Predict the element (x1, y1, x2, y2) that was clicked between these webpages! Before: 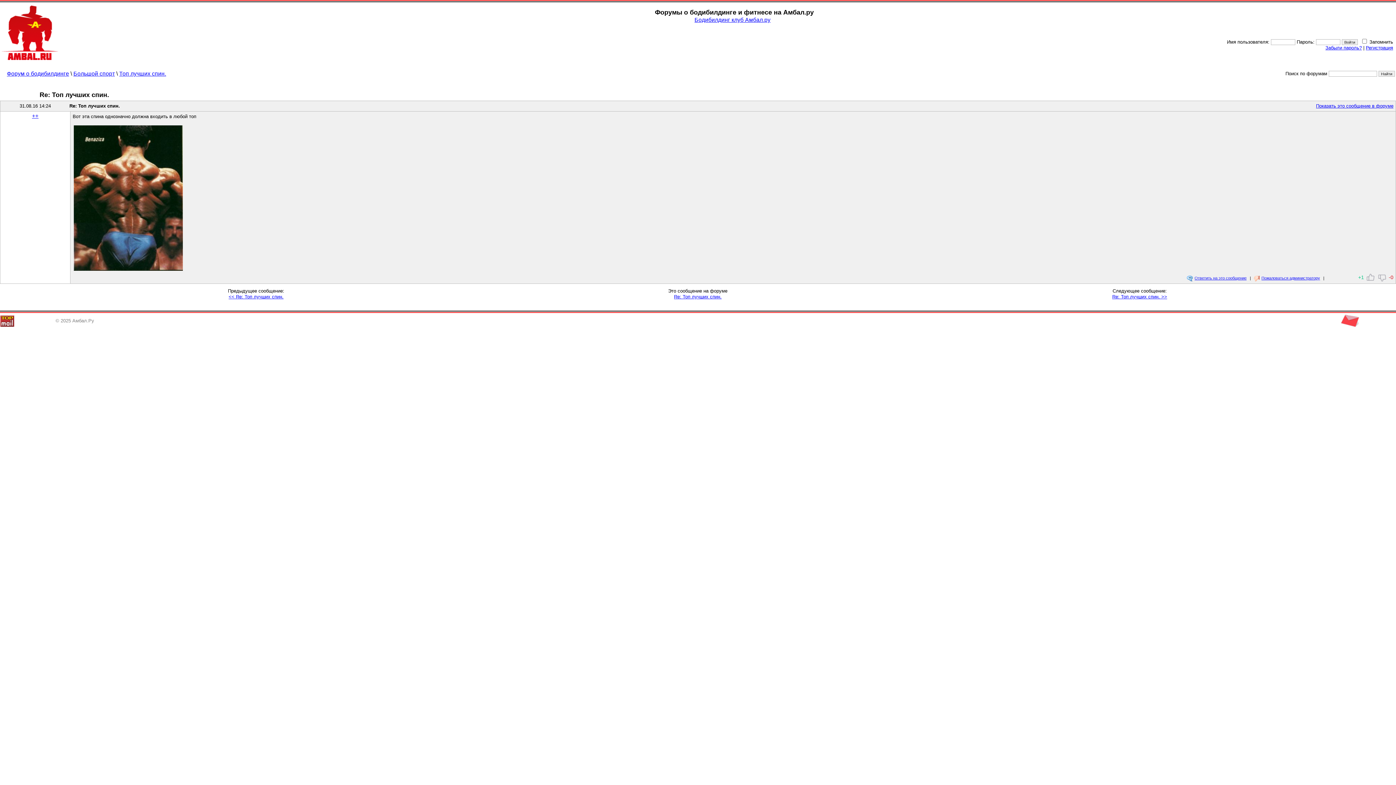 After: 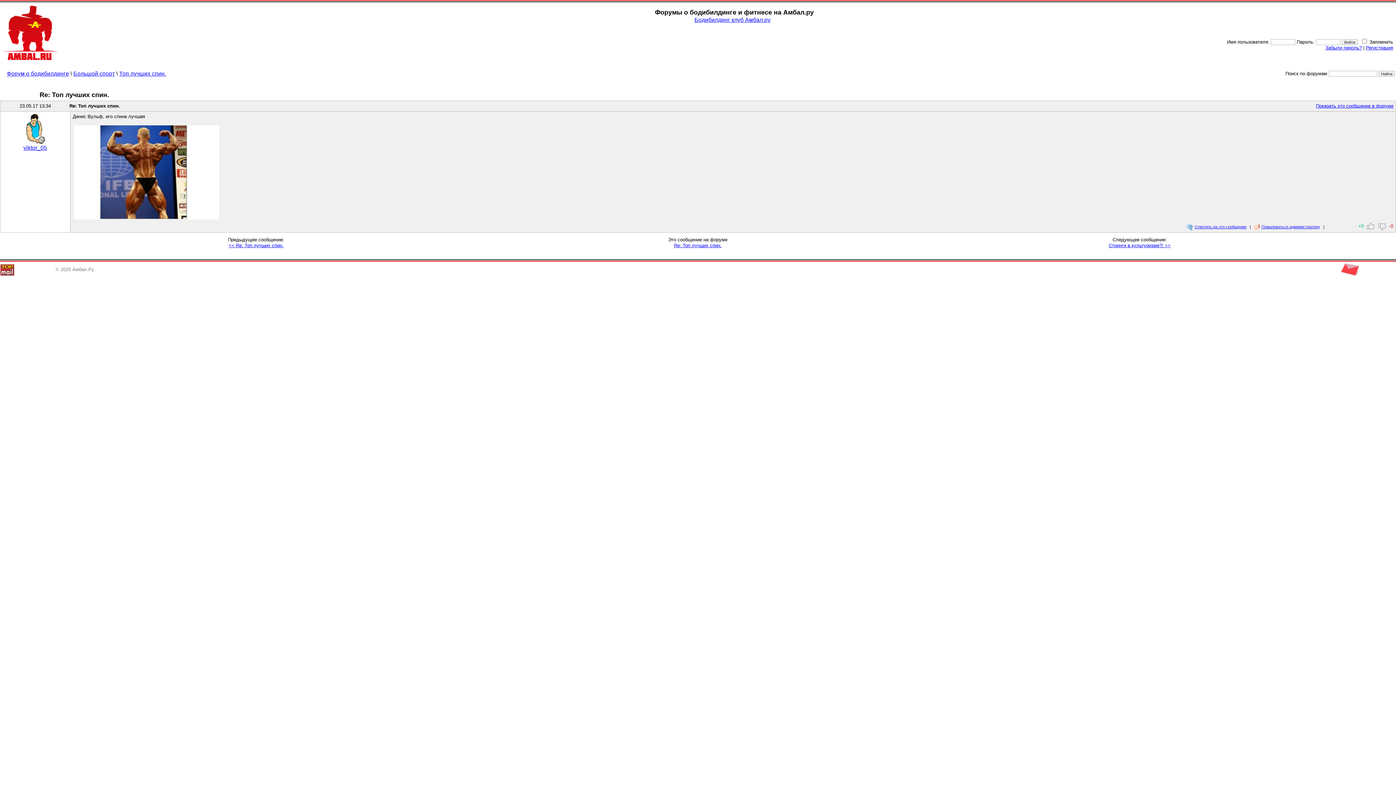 Action: bbox: (1112, 294, 1167, 299) label: Re: Топ лучших спин. >>